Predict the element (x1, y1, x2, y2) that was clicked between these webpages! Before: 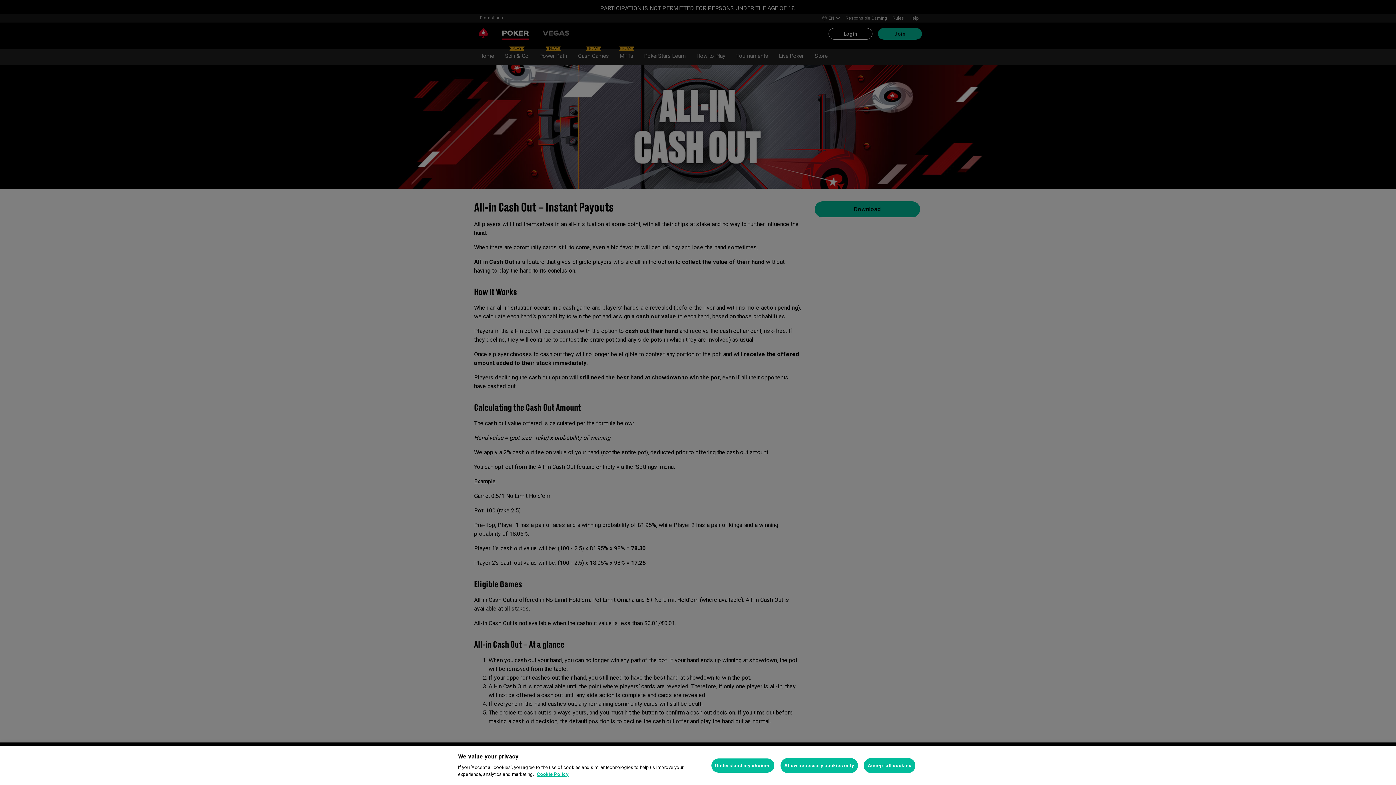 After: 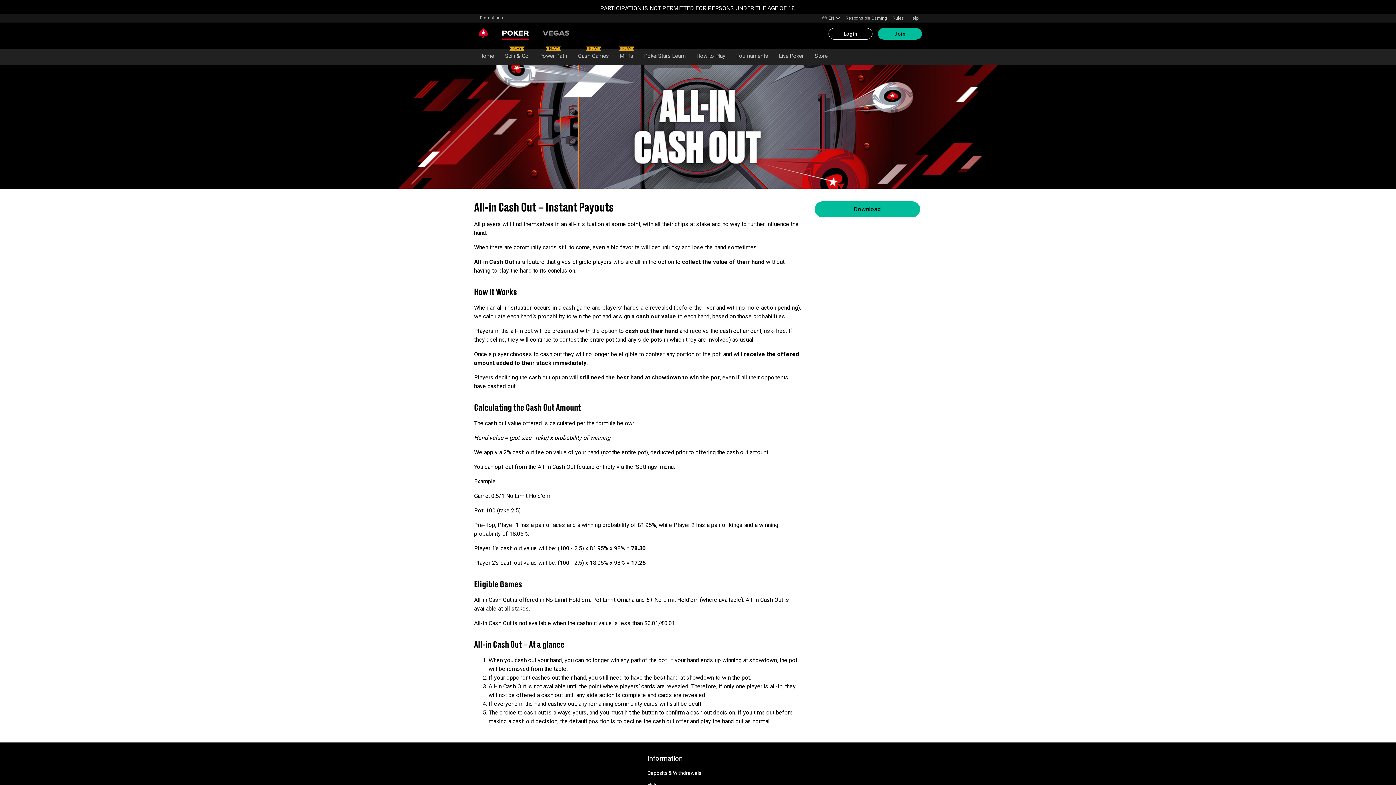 Action: bbox: (864, 758, 915, 773) label: Accept all cookies